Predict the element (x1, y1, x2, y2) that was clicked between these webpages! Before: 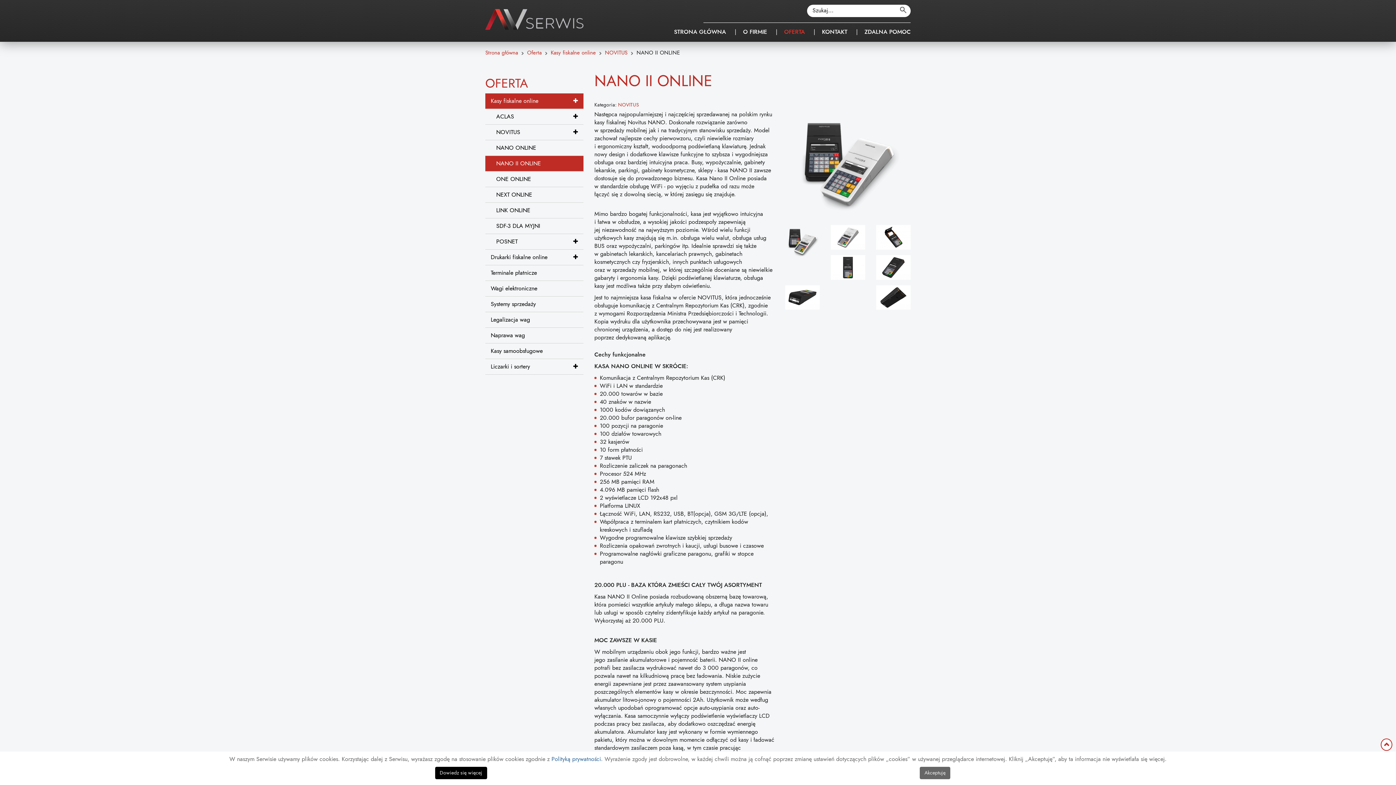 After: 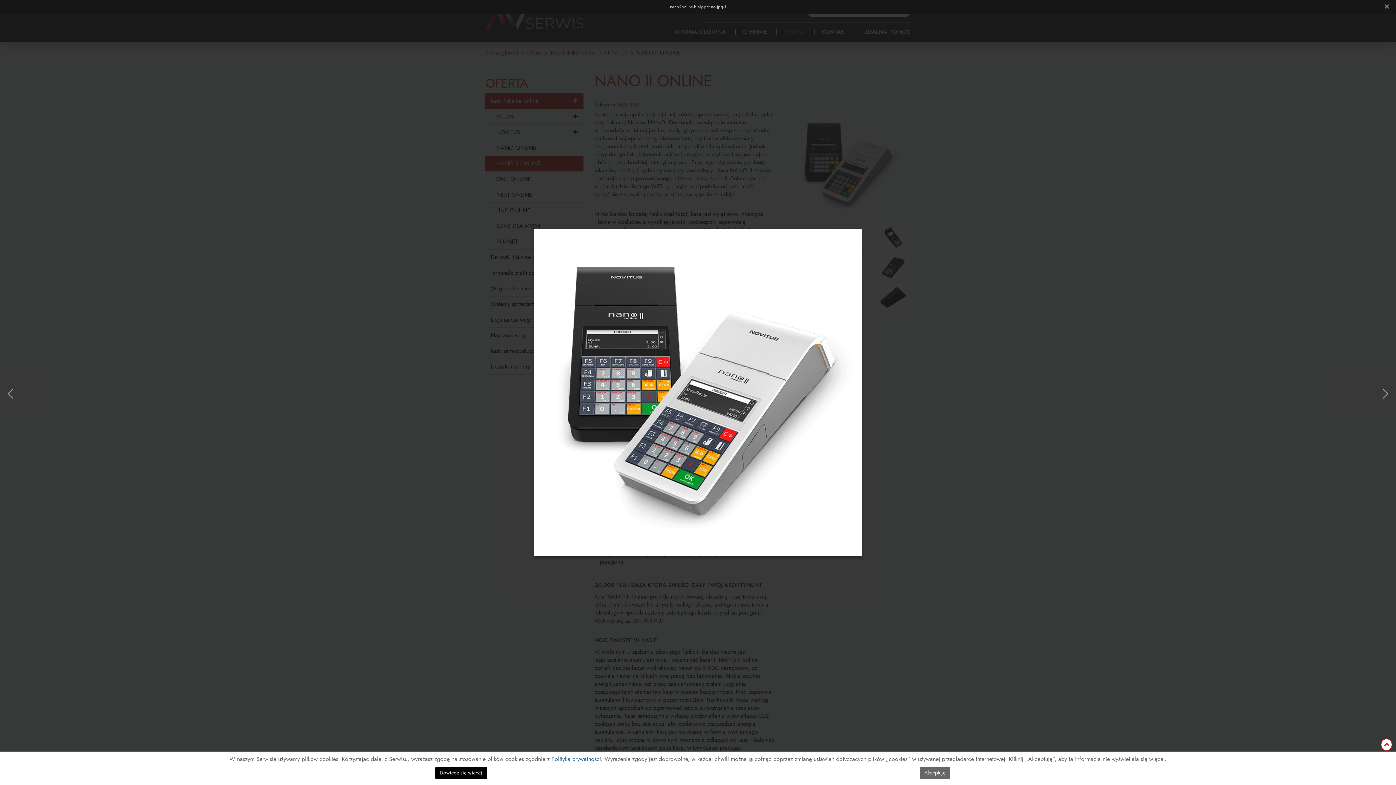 Action: bbox: (785, 241, 820, 247)